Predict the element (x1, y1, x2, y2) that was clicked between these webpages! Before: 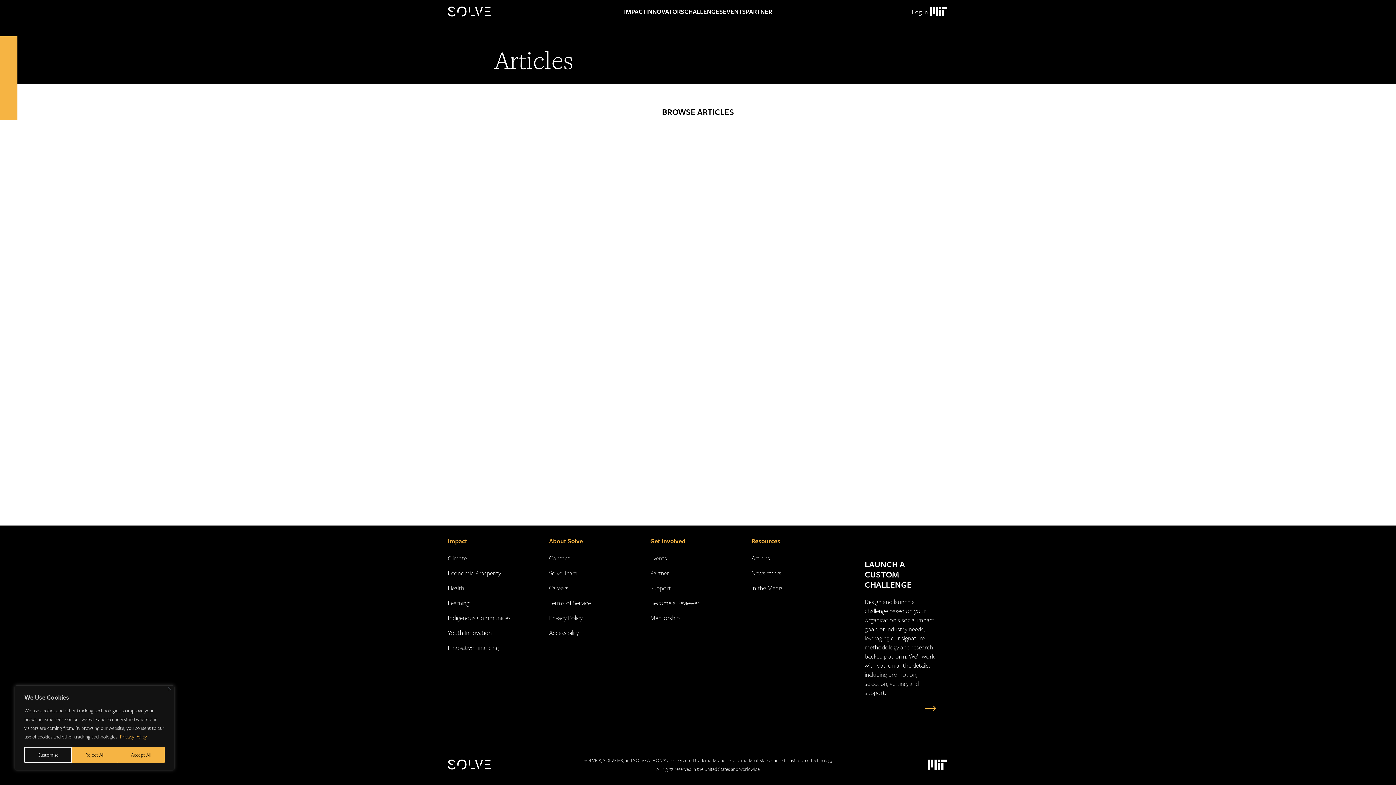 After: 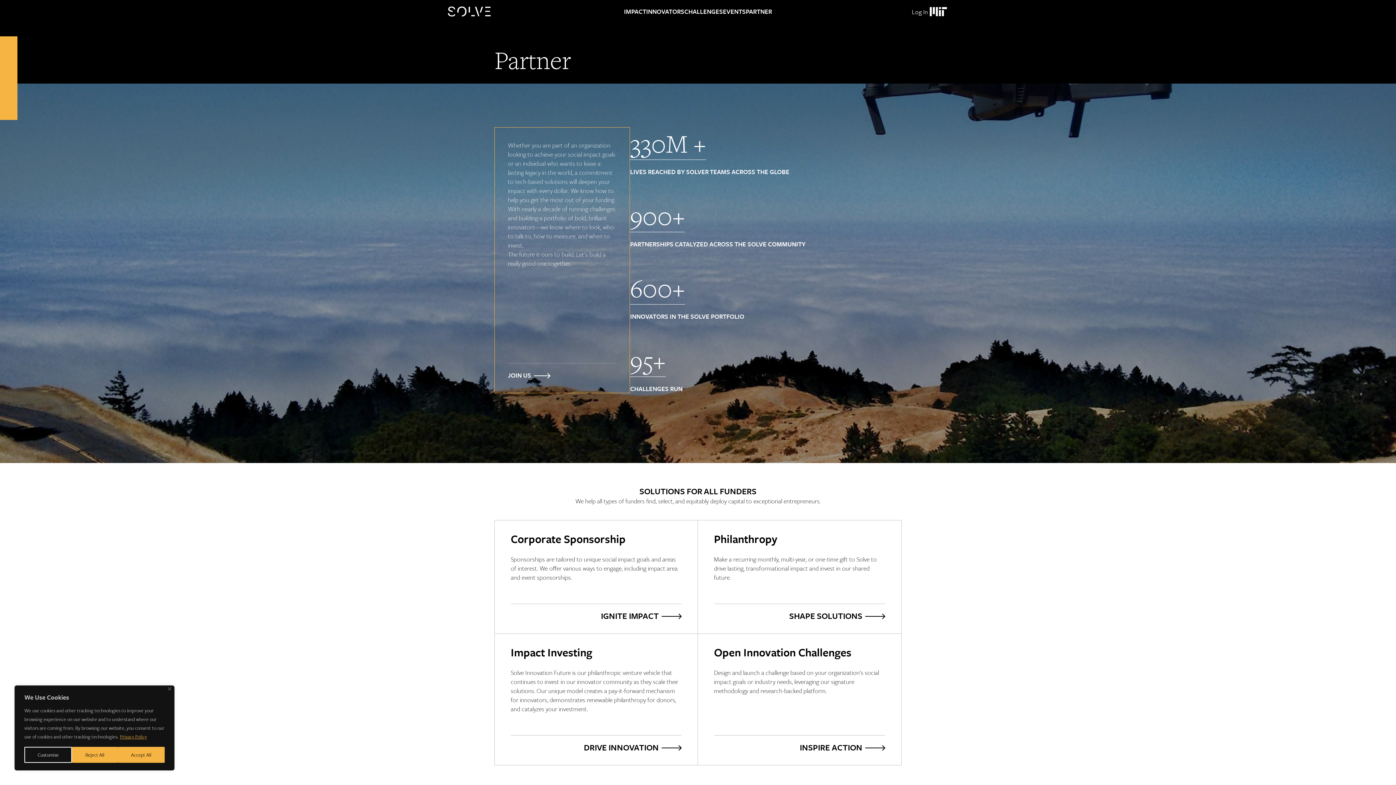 Action: bbox: (650, 536, 685, 545) label: Get Involved